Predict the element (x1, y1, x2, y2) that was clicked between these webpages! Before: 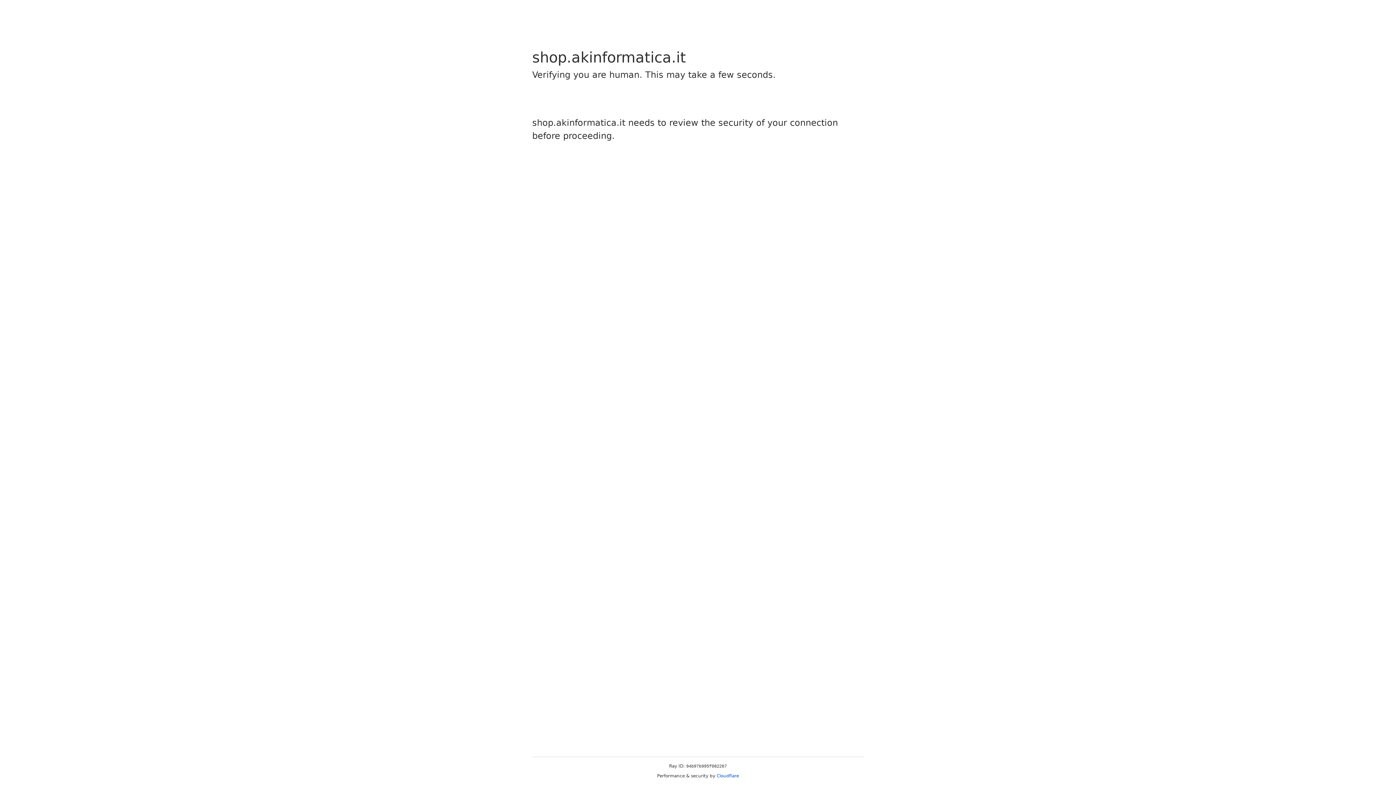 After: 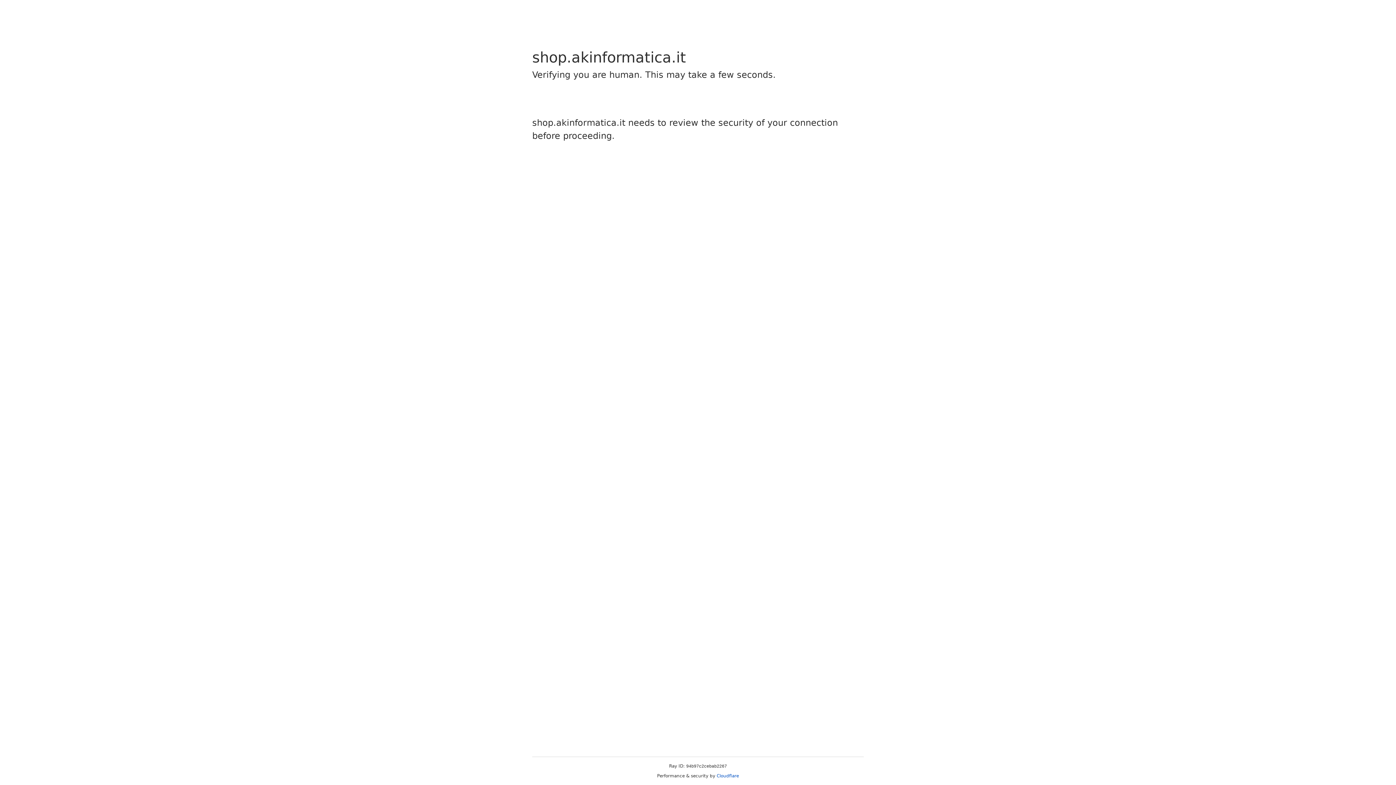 Action: label: Cloudflare bbox: (716, 773, 739, 778)